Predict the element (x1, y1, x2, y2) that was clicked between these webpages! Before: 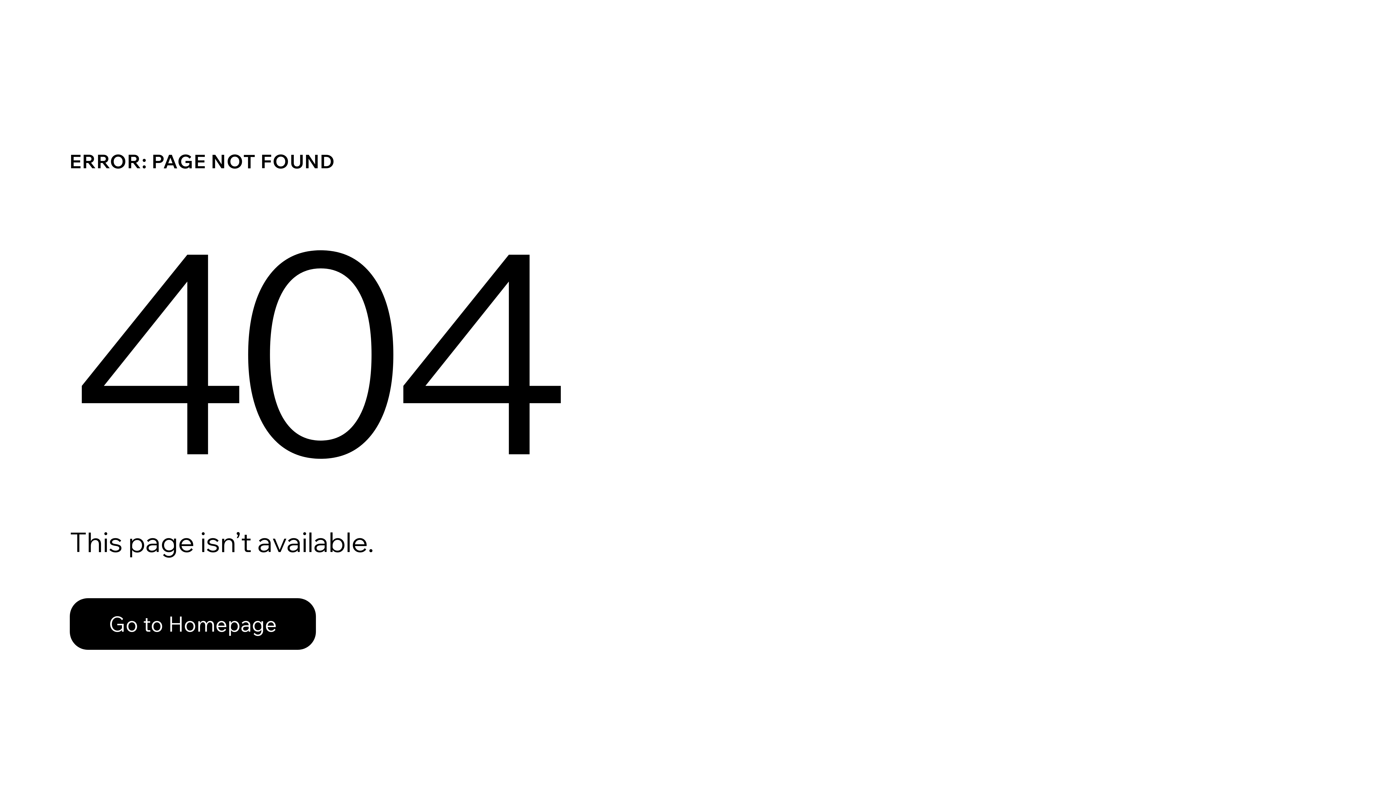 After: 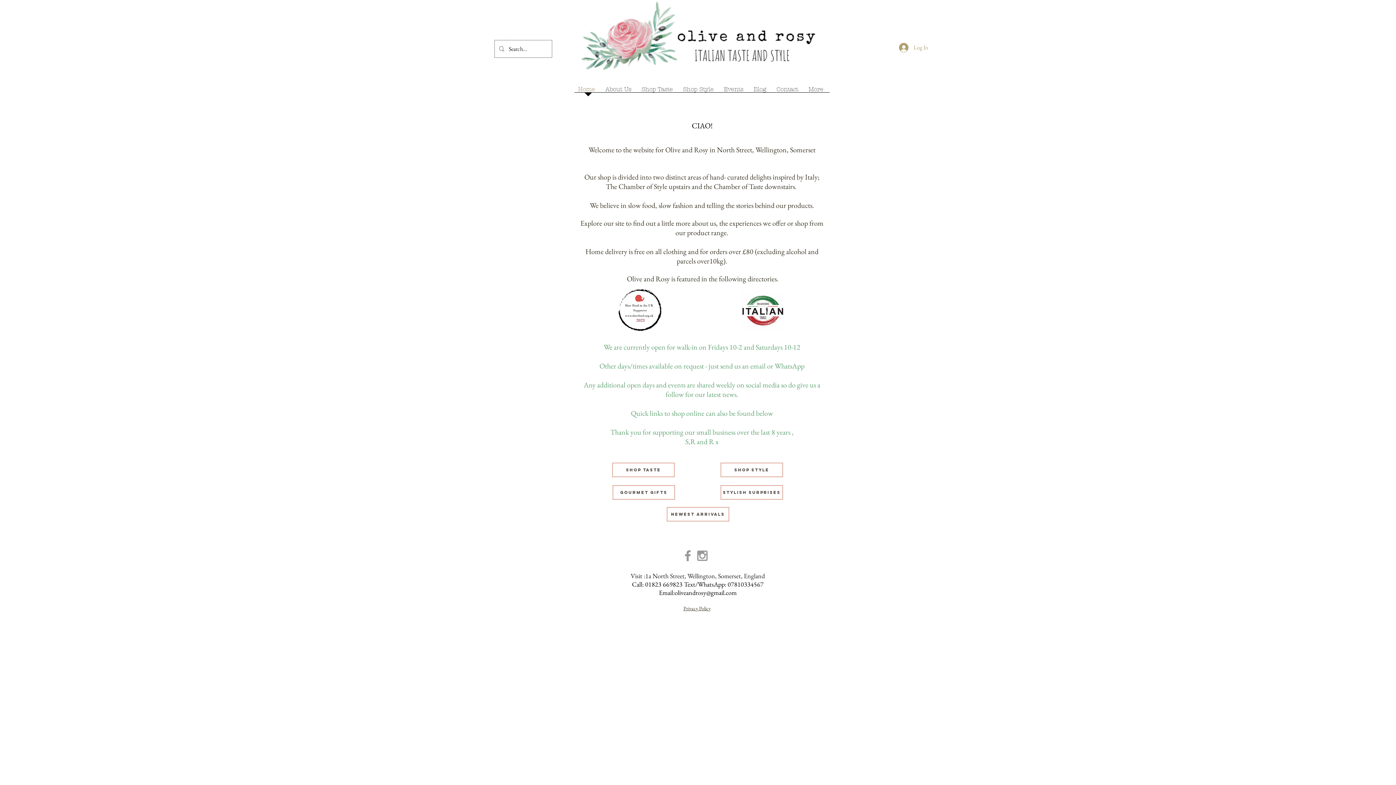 Action: label: Go to Homepage bbox: (69, 598, 316, 650)